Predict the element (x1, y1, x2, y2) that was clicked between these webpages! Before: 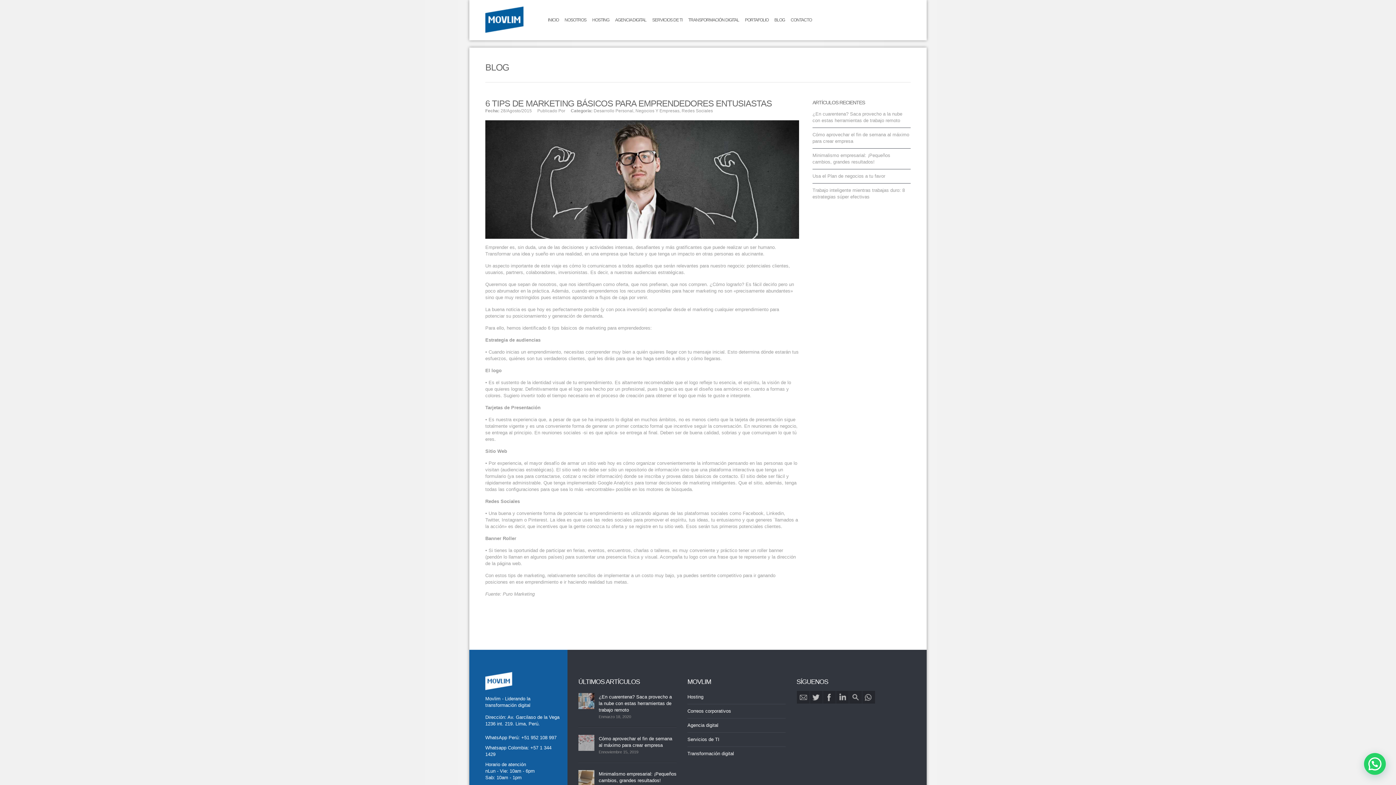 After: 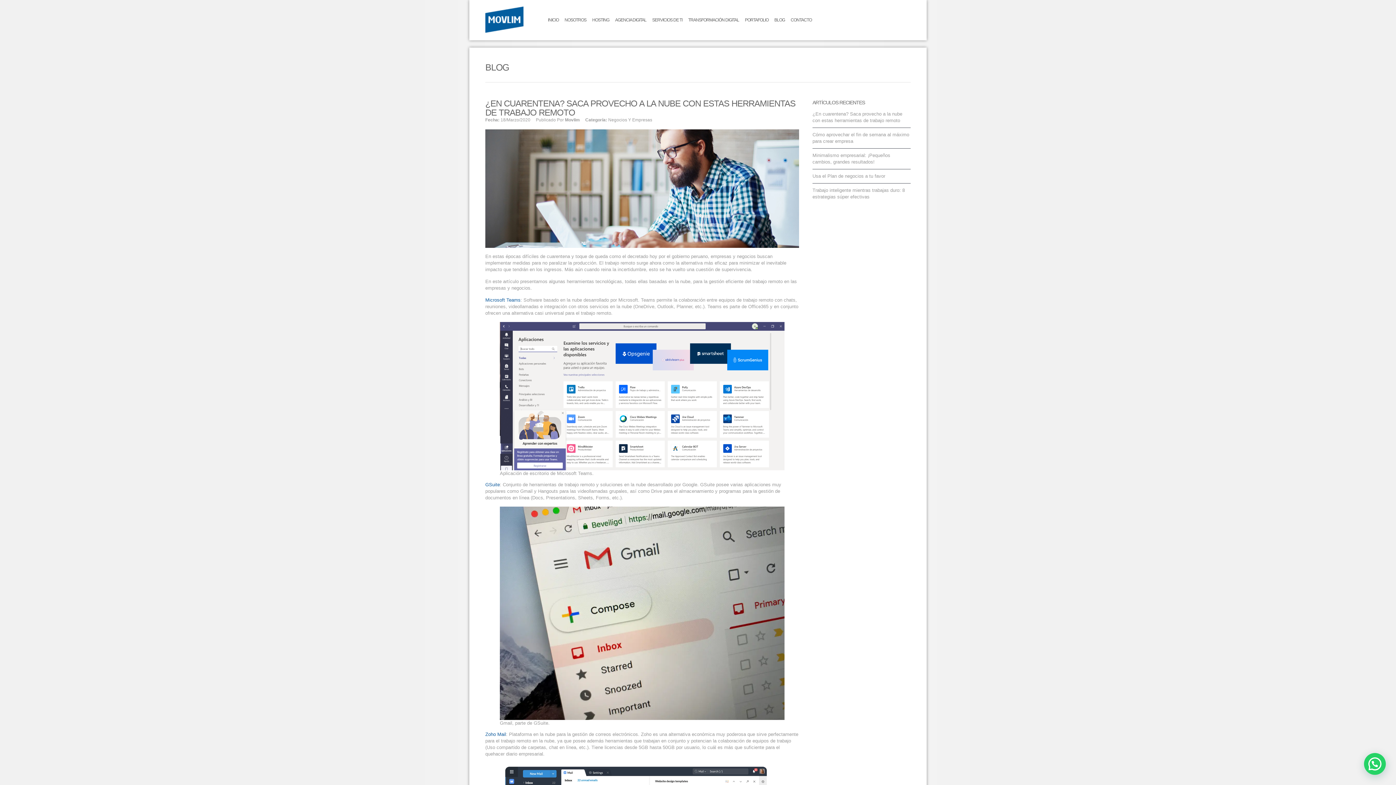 Action: bbox: (578, 693, 594, 709)